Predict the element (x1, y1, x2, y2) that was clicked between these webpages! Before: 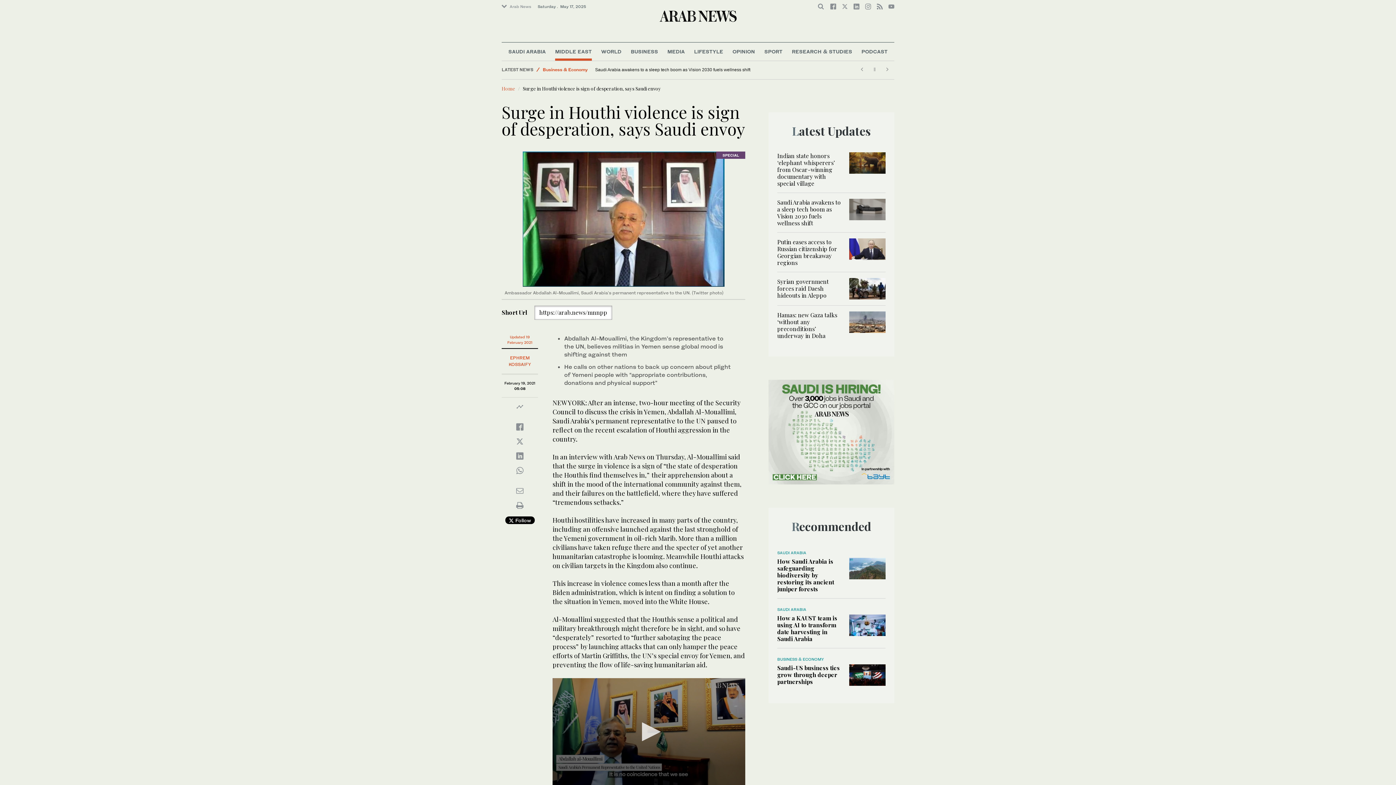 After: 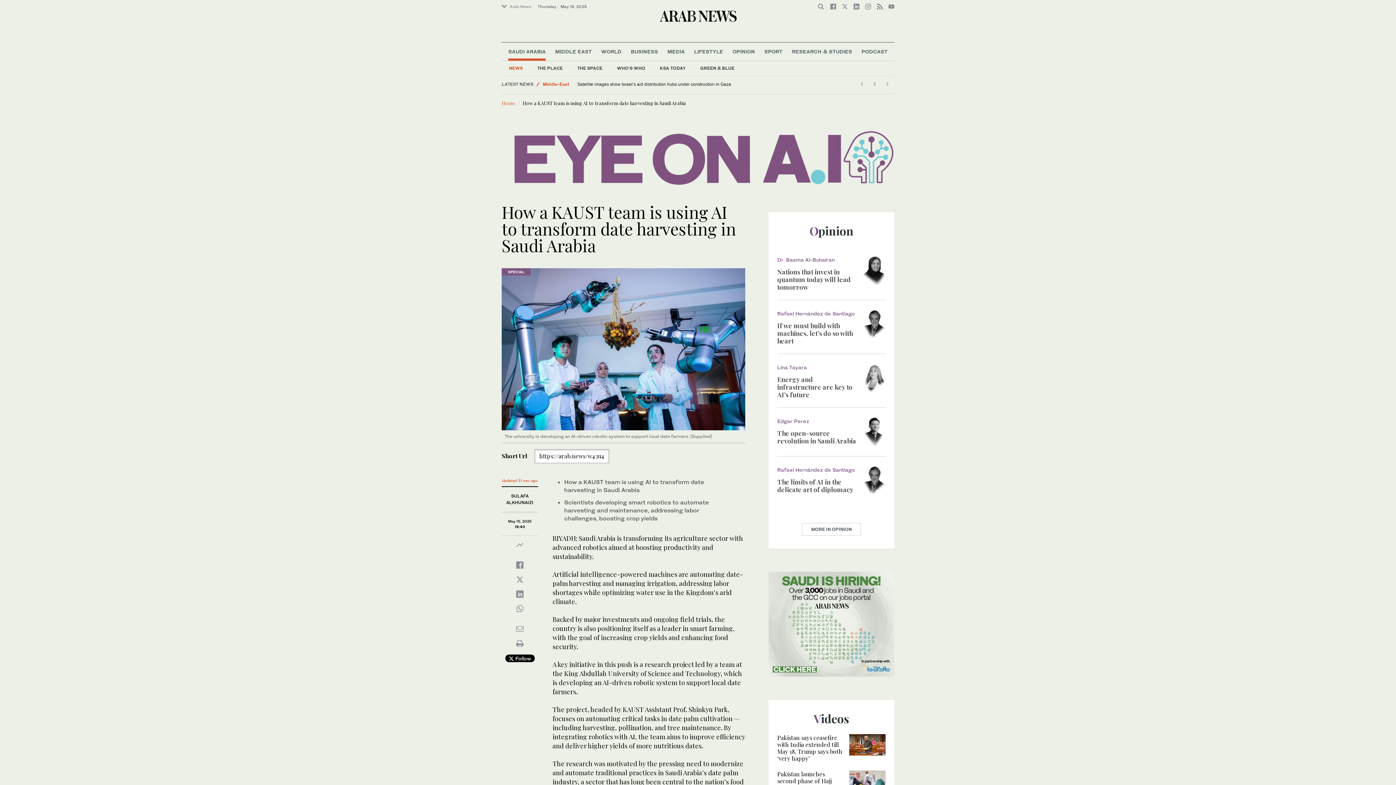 Action: label: How a KAUST team is using AI to transform date harvesting in Saudi Arabia bbox: (777, 614, 837, 642)